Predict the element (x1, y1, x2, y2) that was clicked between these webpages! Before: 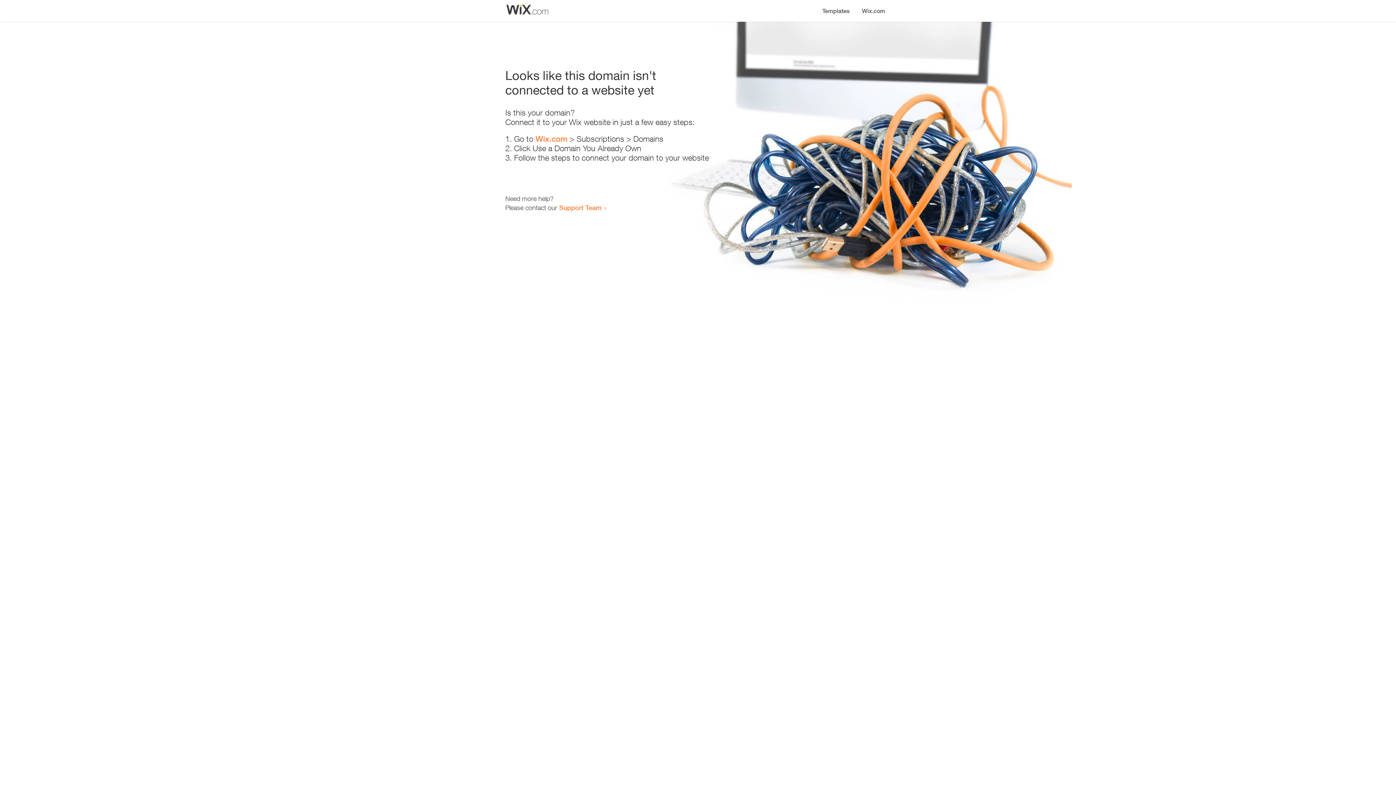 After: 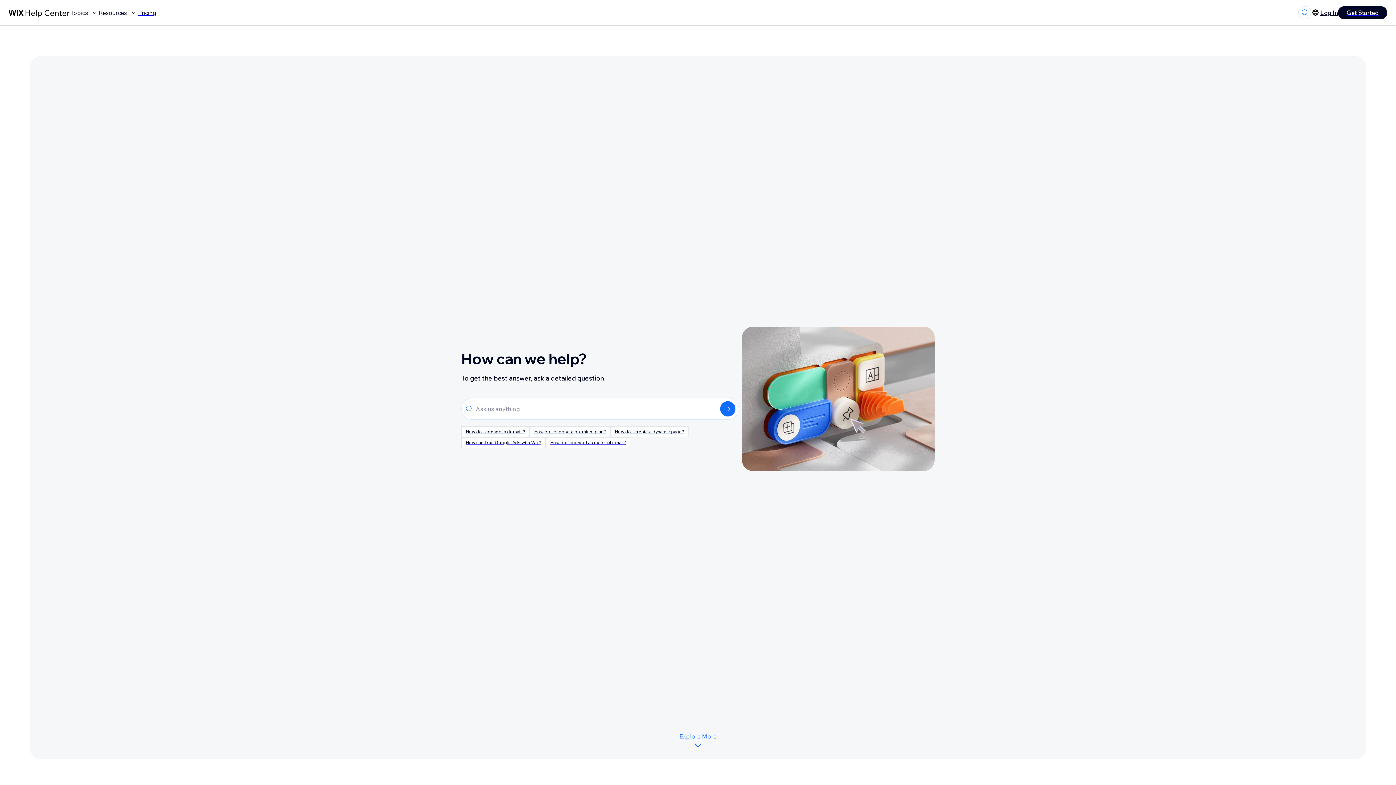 Action: label: Support Team bbox: (559, 203, 601, 211)